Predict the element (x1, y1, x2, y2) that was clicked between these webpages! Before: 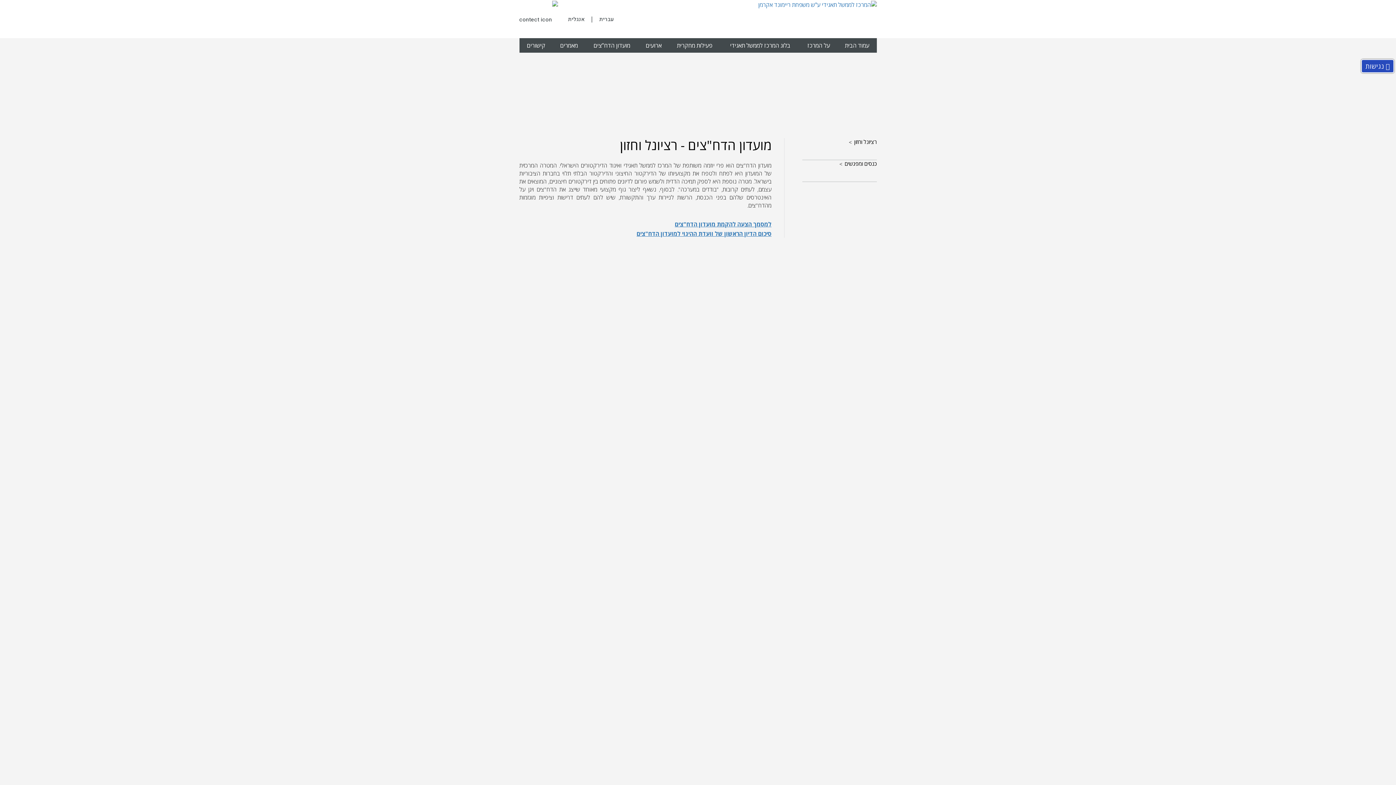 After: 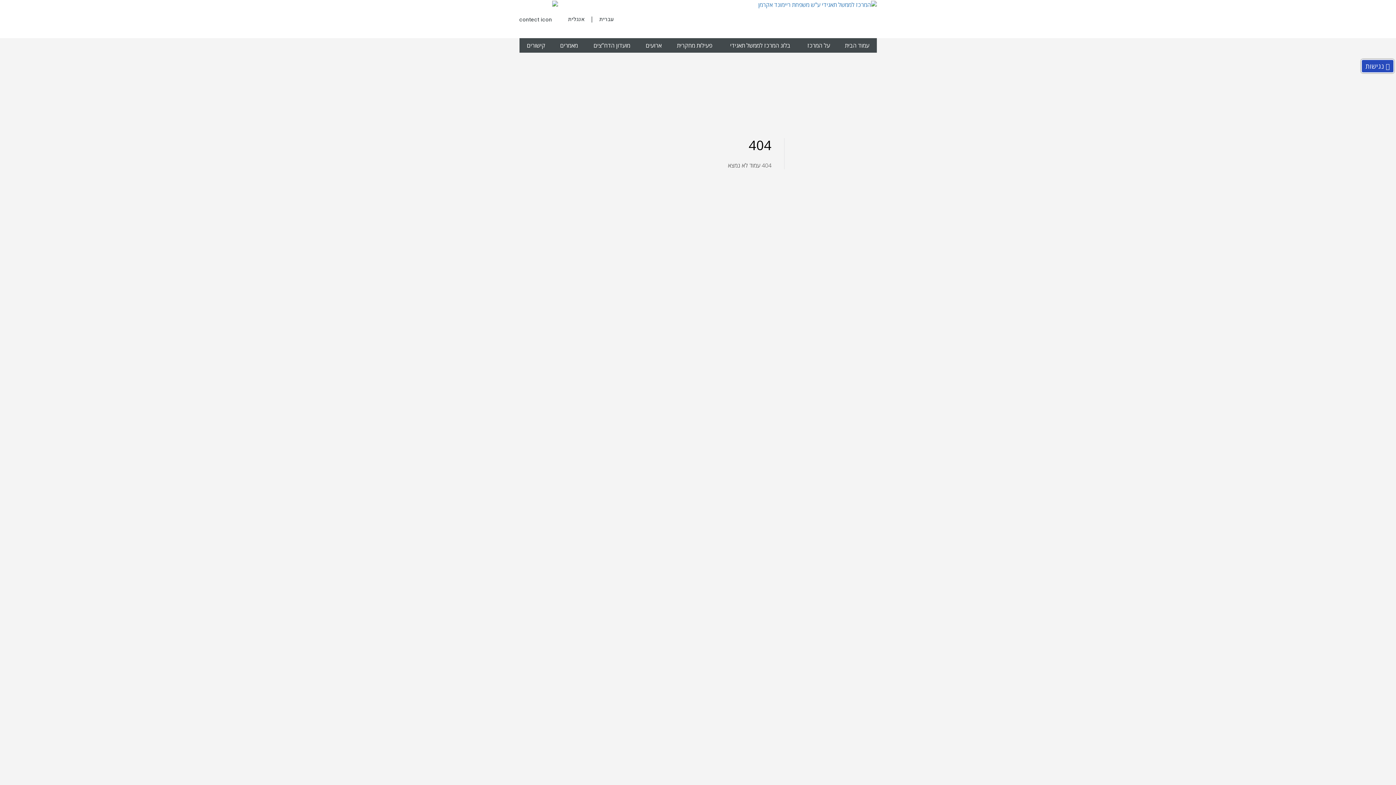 Action: label: למסמך הצעה להקמת מועדון הדח"צים bbox: (675, 220, 771, 228)